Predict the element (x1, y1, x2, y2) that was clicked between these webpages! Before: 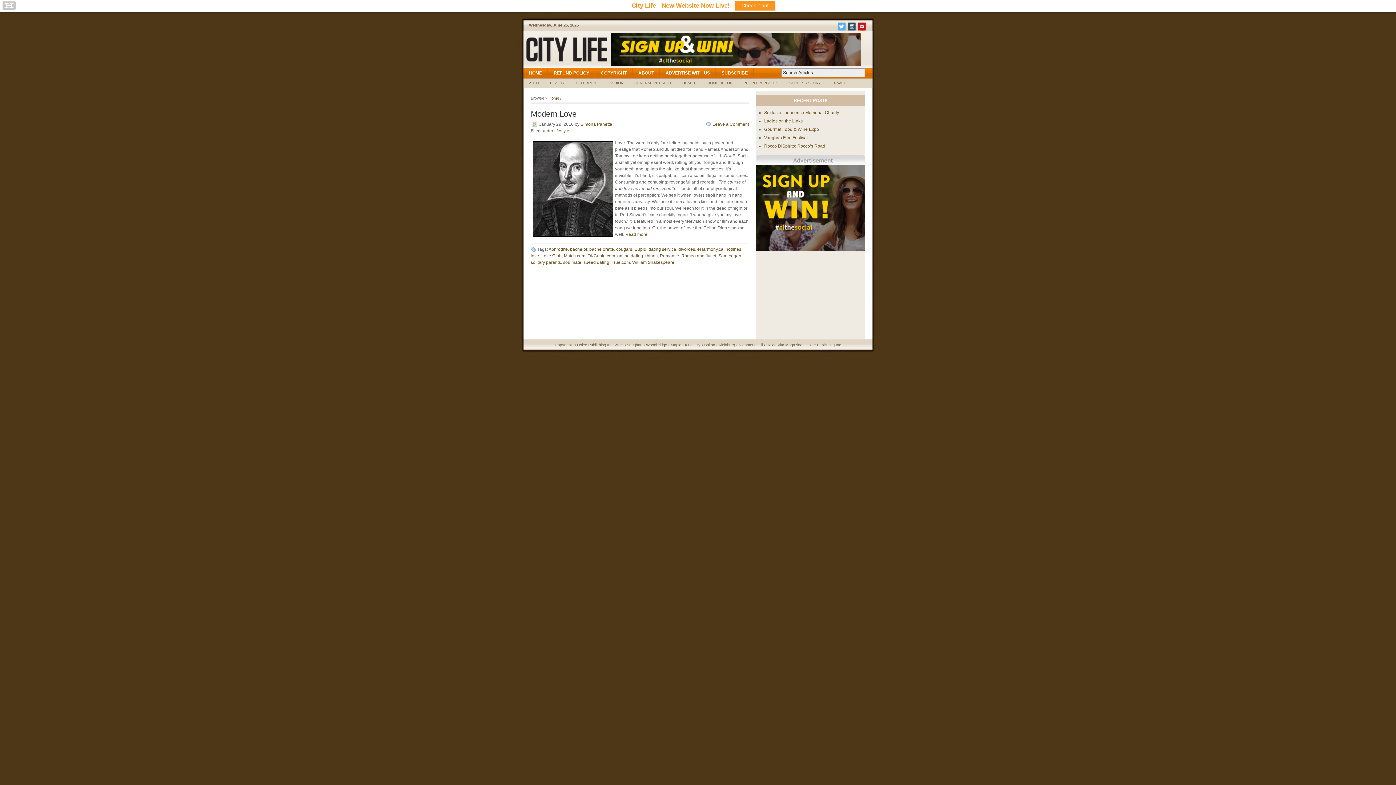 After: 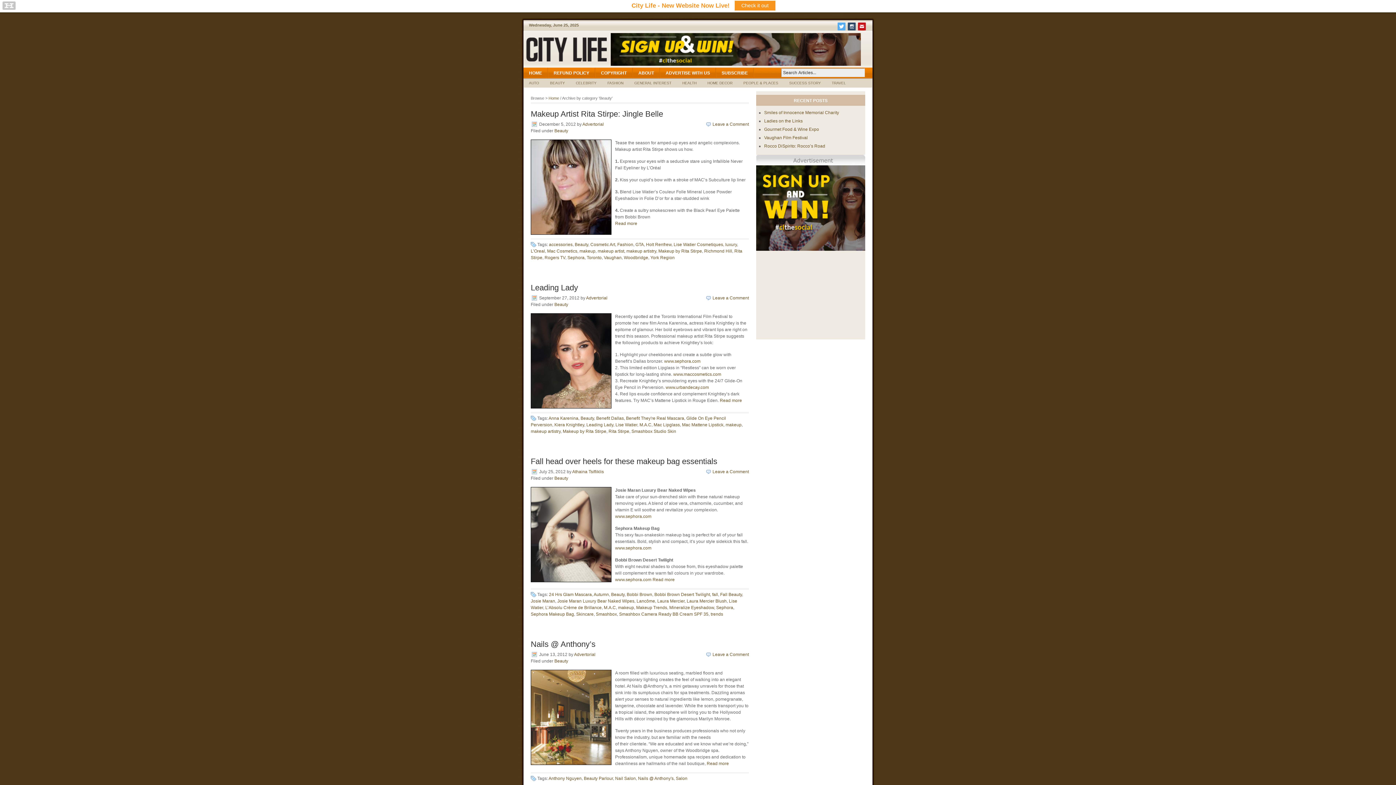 Action: bbox: (544, 78, 570, 86) label: BEAUTY